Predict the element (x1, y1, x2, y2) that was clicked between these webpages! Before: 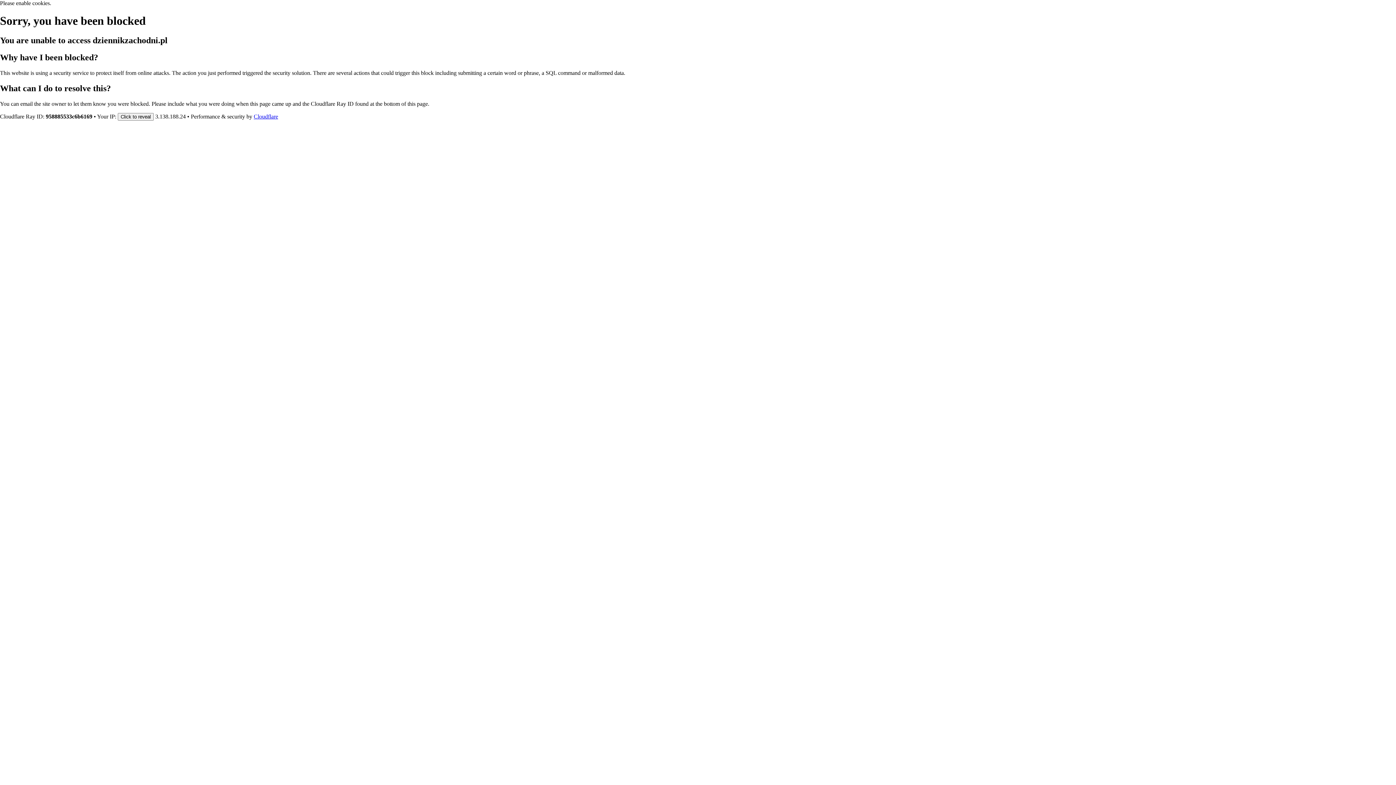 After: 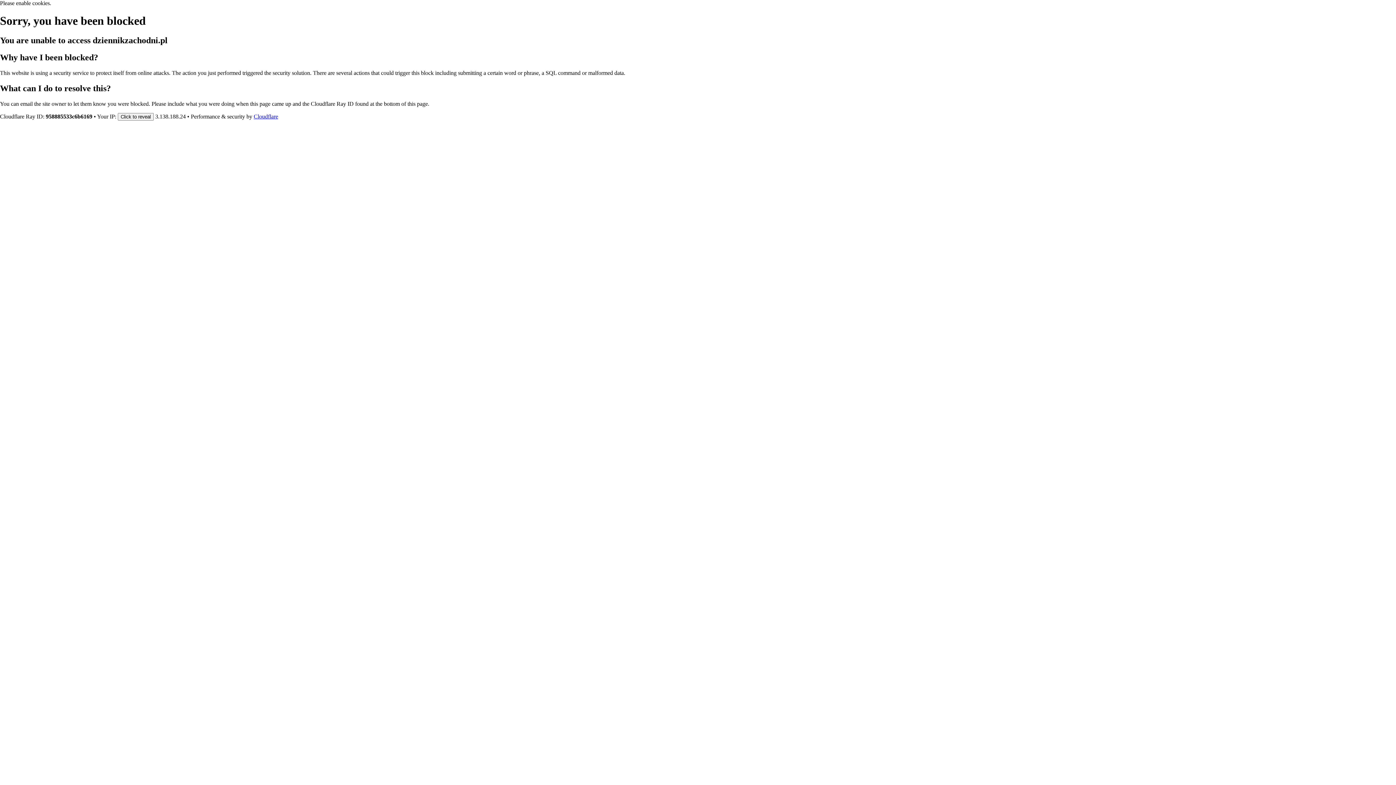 Action: label: Cloudflare bbox: (253, 113, 278, 119)